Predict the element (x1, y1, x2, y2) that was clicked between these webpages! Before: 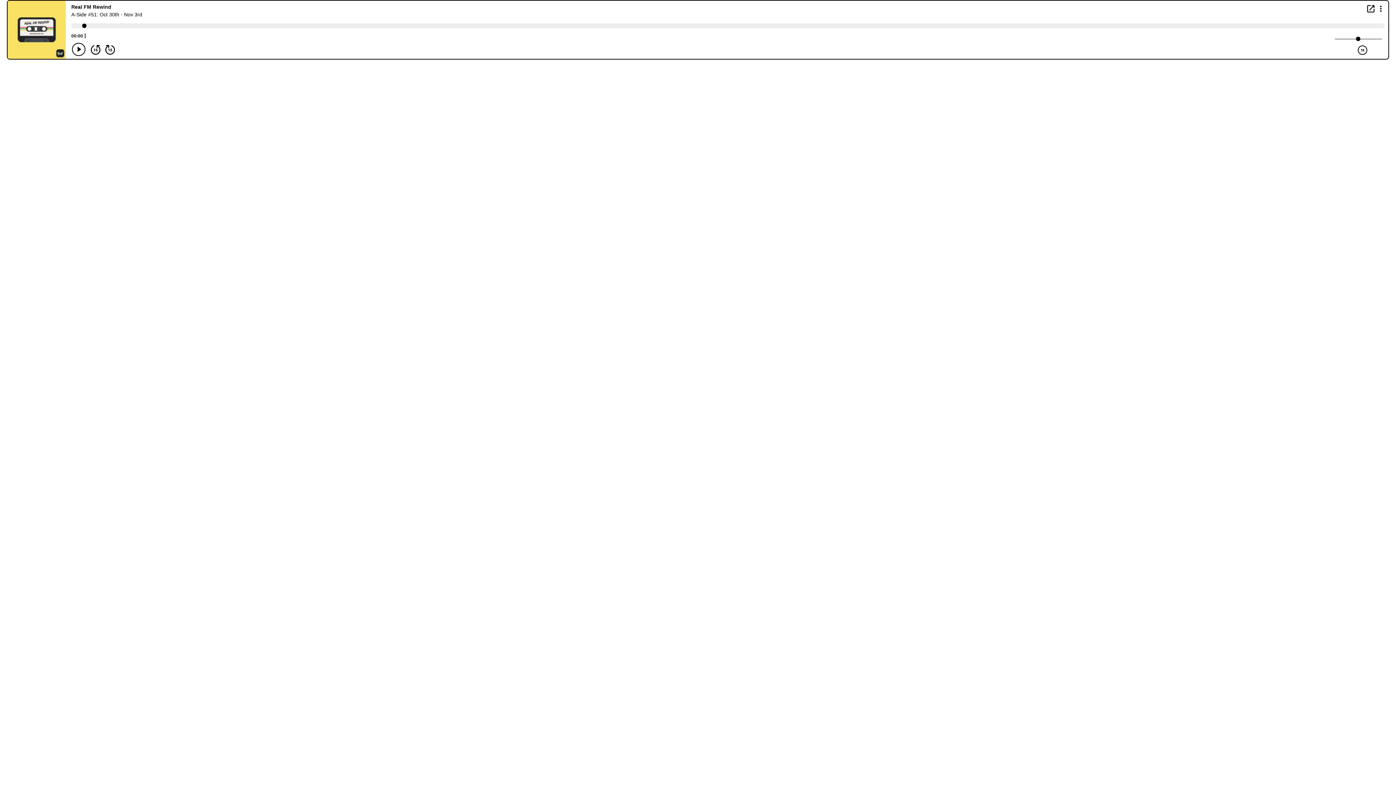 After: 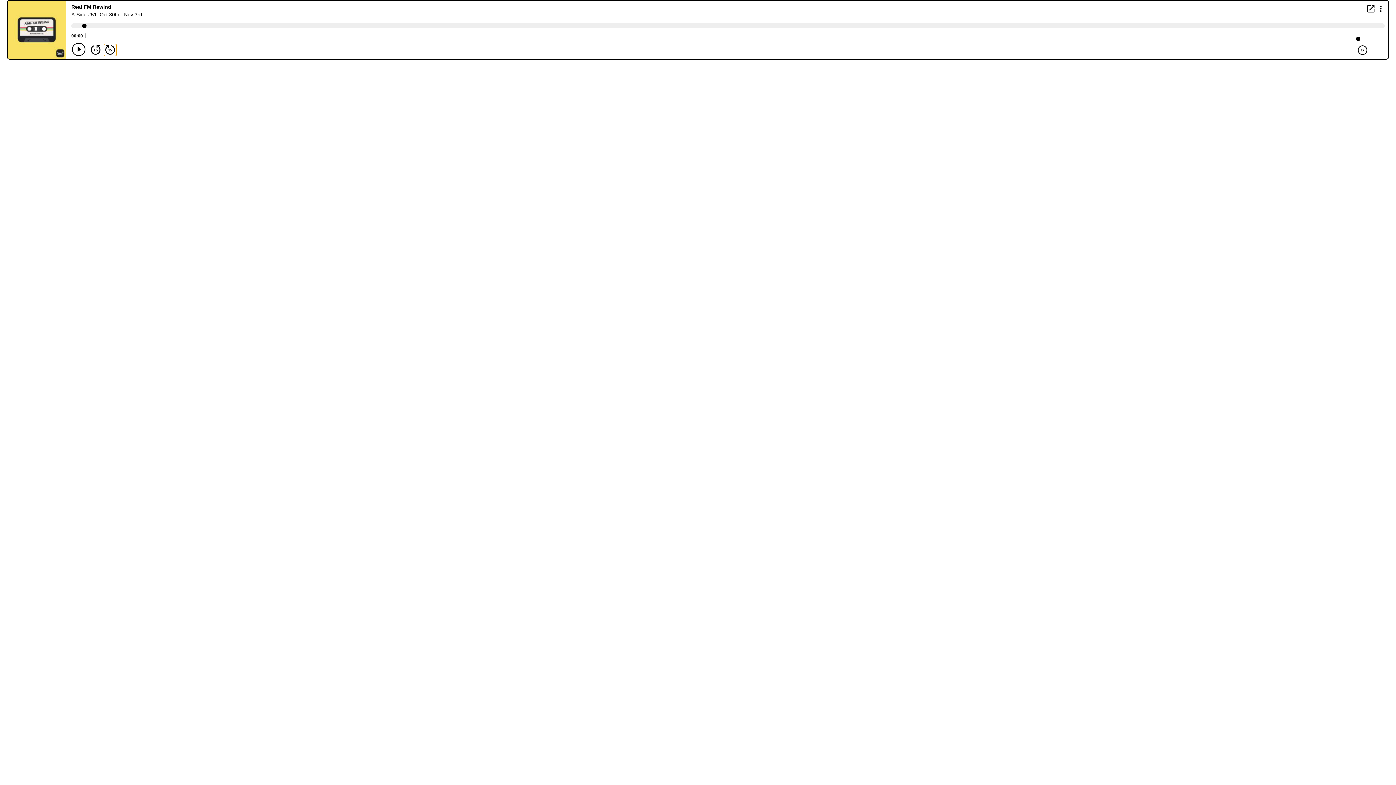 Action: bbox: (104, 44, 116, 55) label: Forward 15 seconds